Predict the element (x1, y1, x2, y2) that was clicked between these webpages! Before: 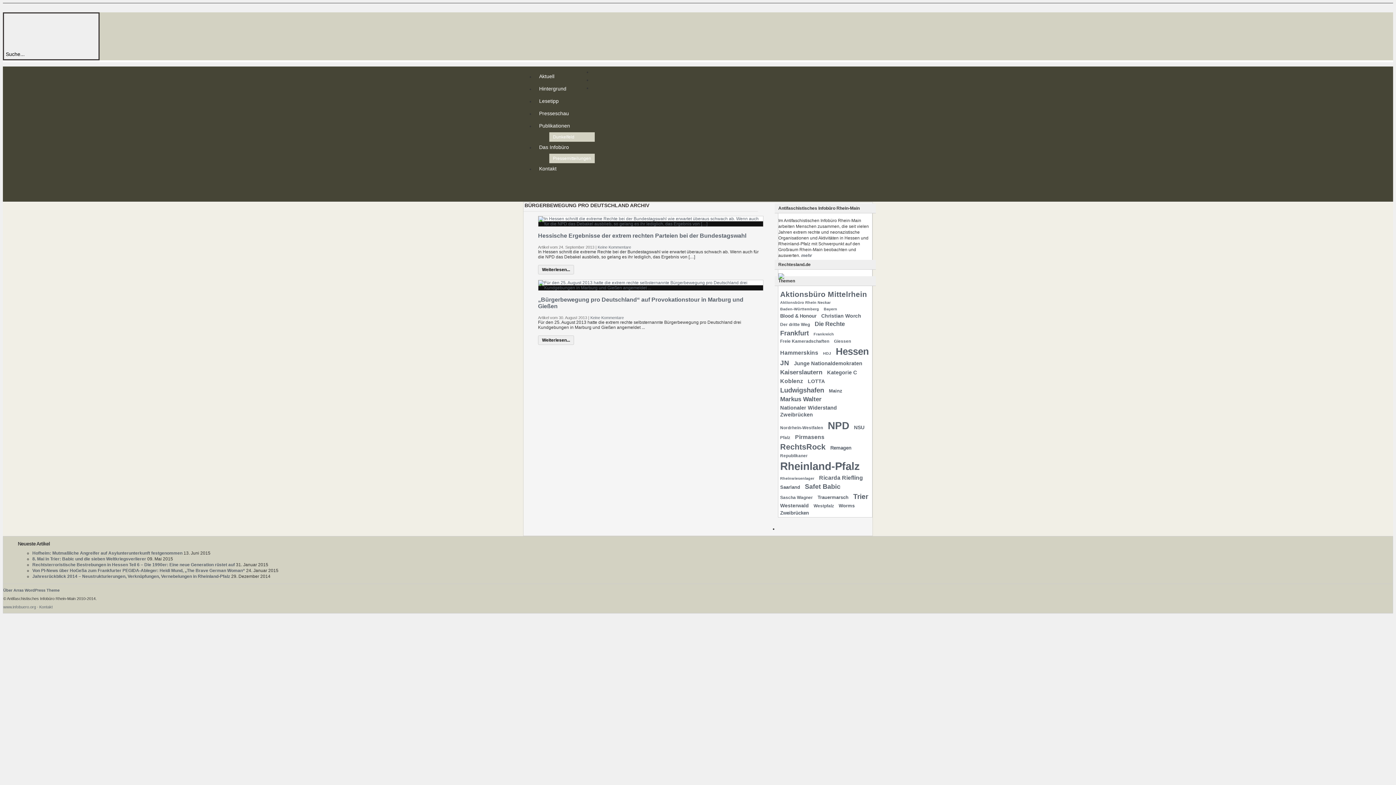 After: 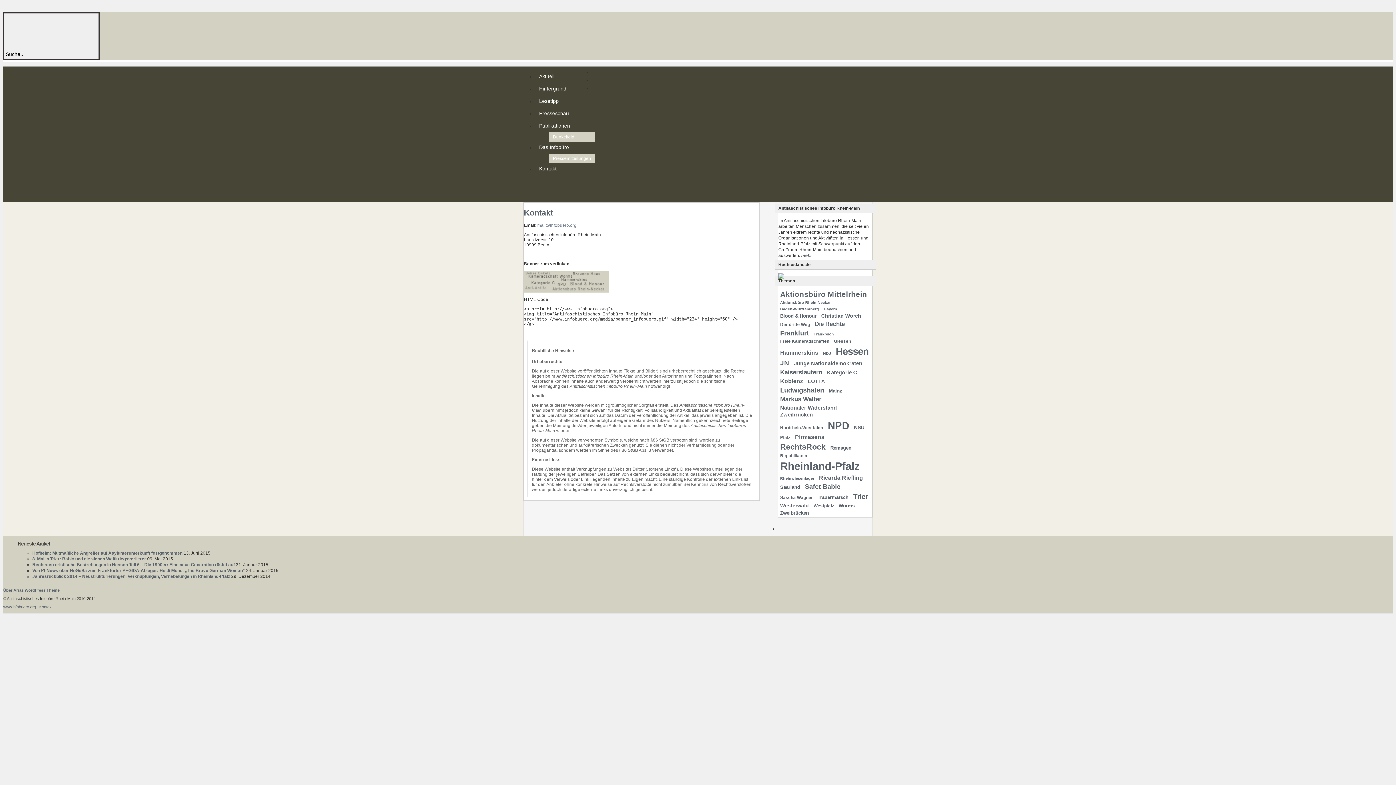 Action: bbox: (534, 163, 594, 175) label: Kontakt